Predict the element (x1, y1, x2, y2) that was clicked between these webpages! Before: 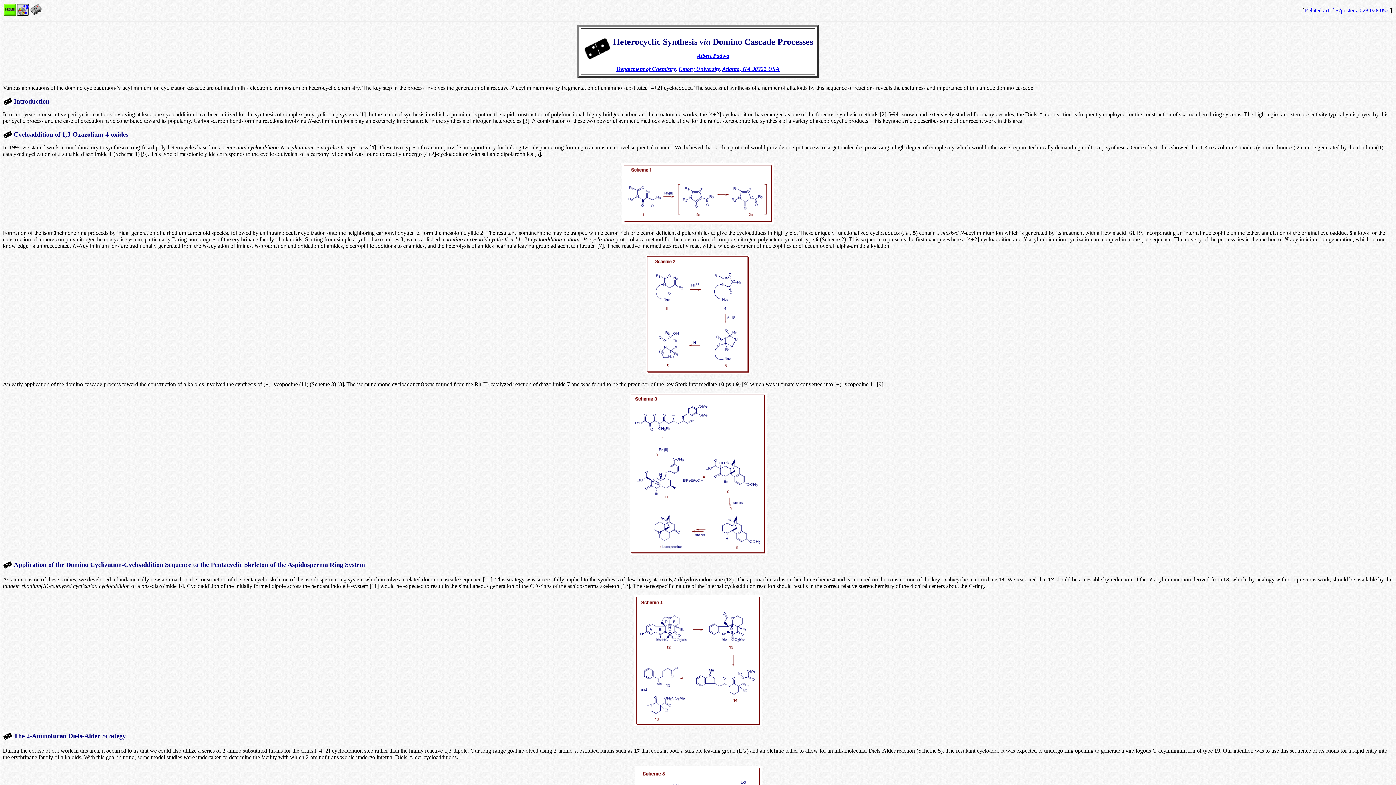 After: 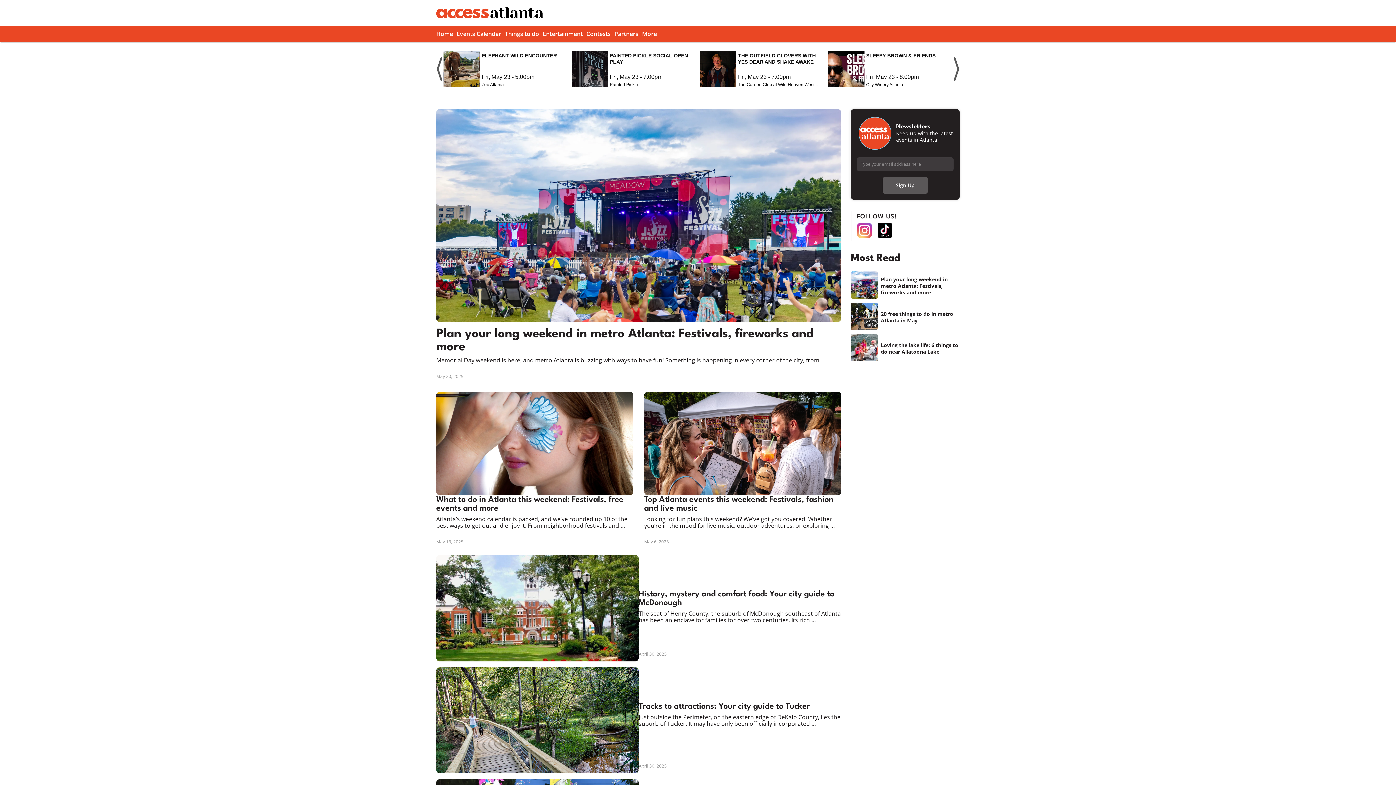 Action: bbox: (722, 65, 779, 72) label: Atlanta, GA 30322 USA